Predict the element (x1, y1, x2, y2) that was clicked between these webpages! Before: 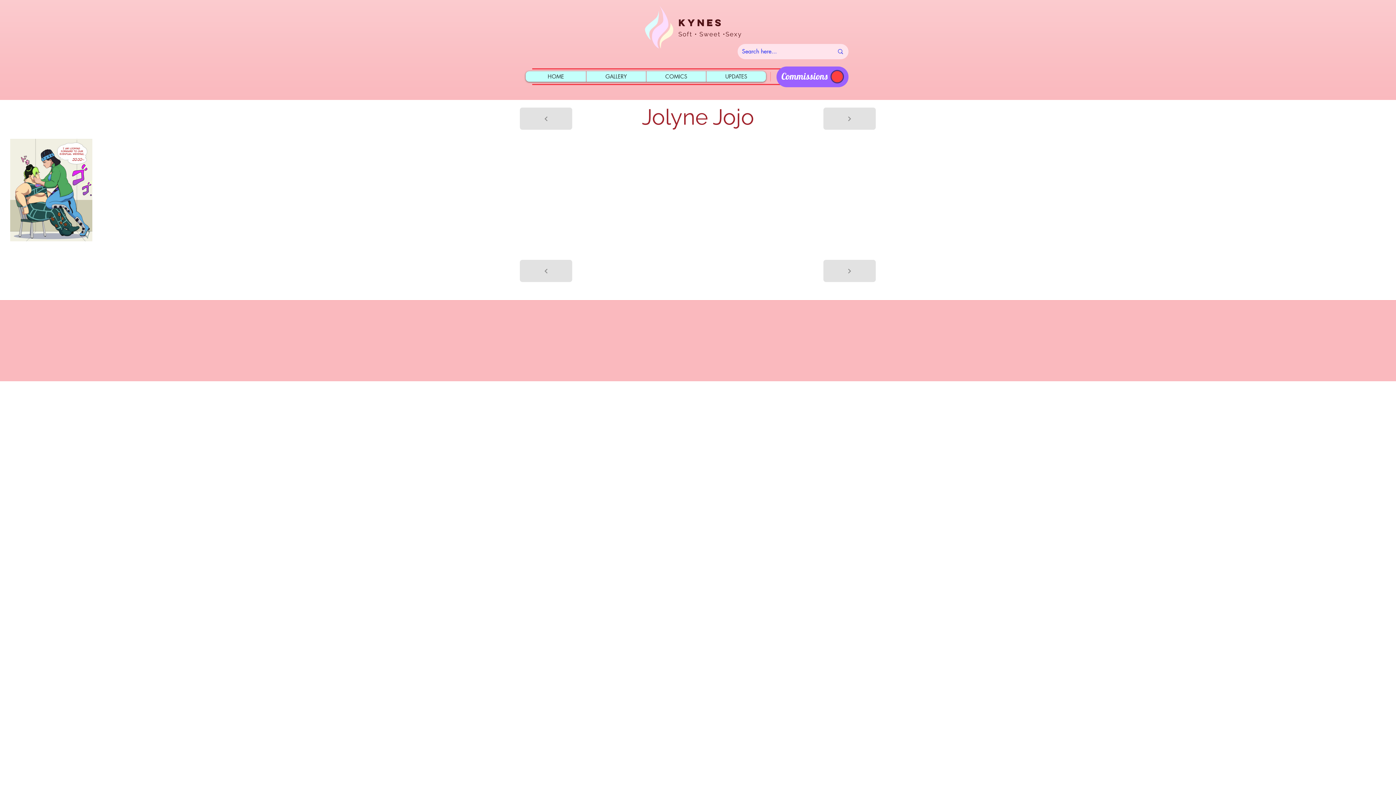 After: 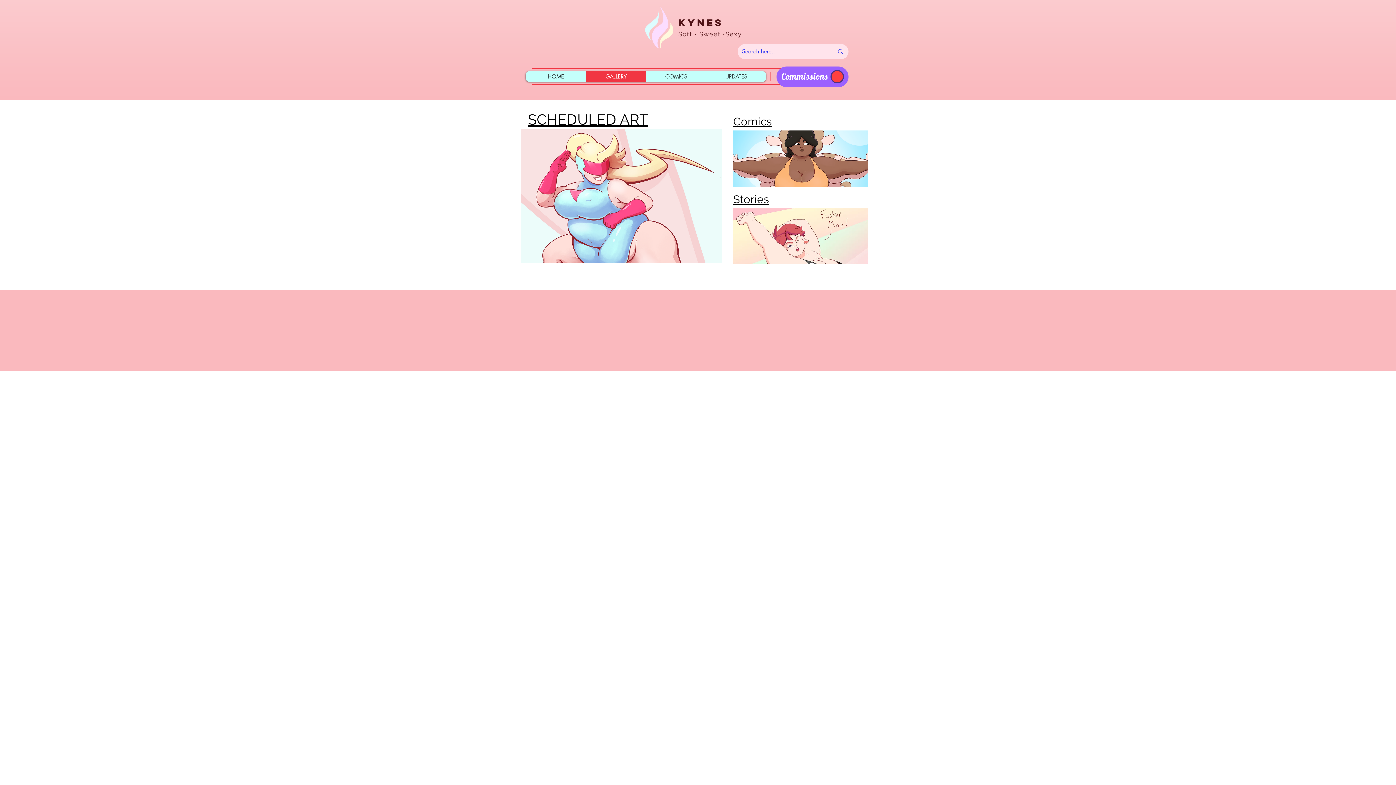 Action: label: GALLERY bbox: (586, 71, 646, 81)